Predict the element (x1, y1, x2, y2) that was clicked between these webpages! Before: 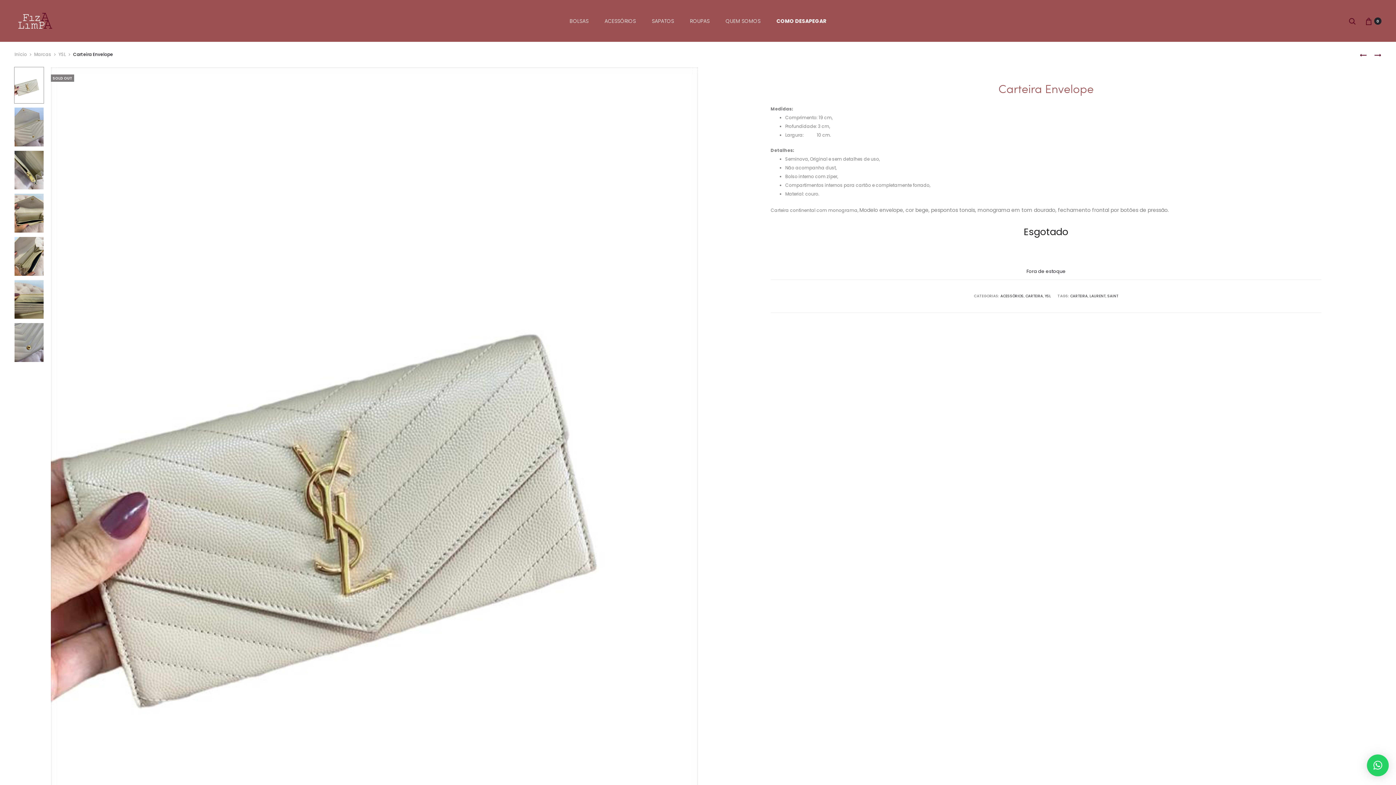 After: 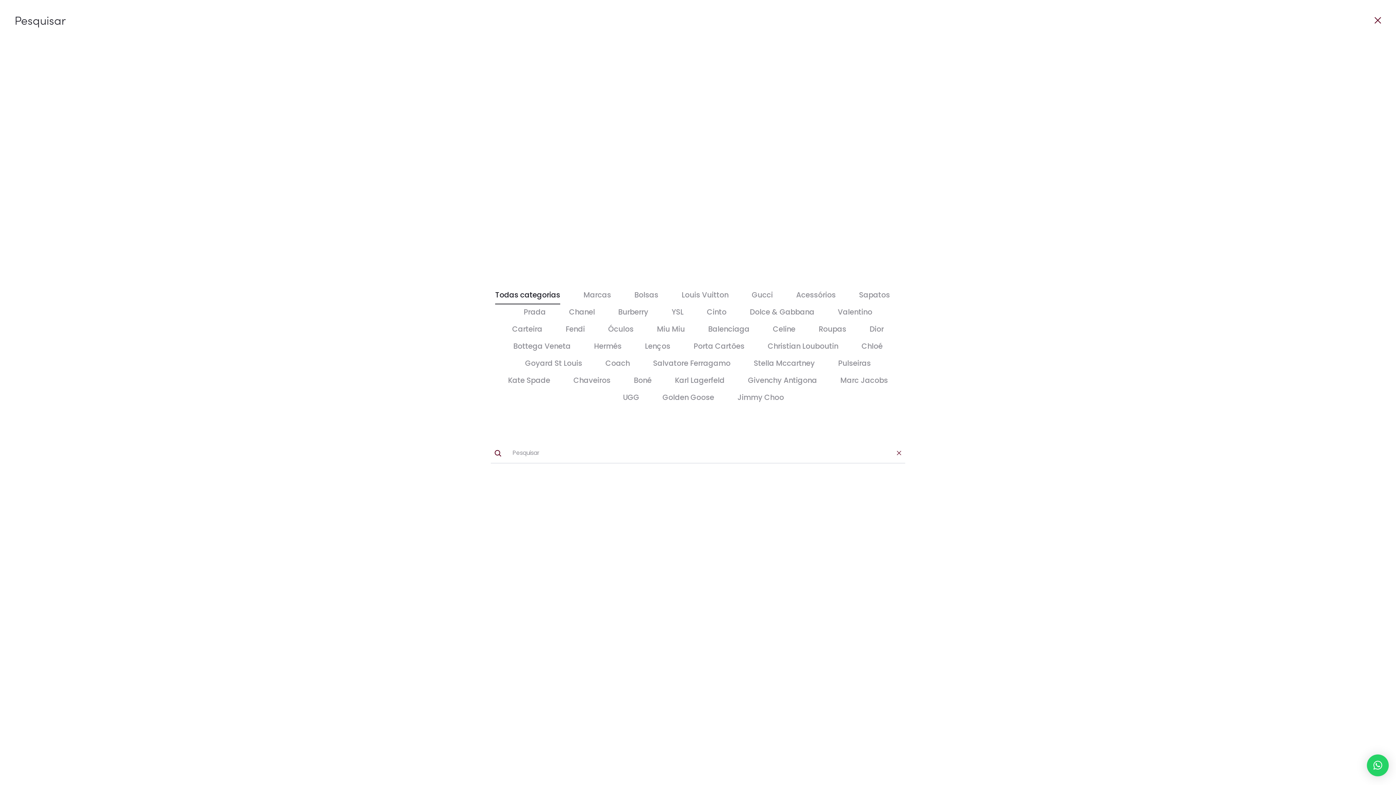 Action: label: Pesquisar bbox: (1349, 17, 1356, 24)